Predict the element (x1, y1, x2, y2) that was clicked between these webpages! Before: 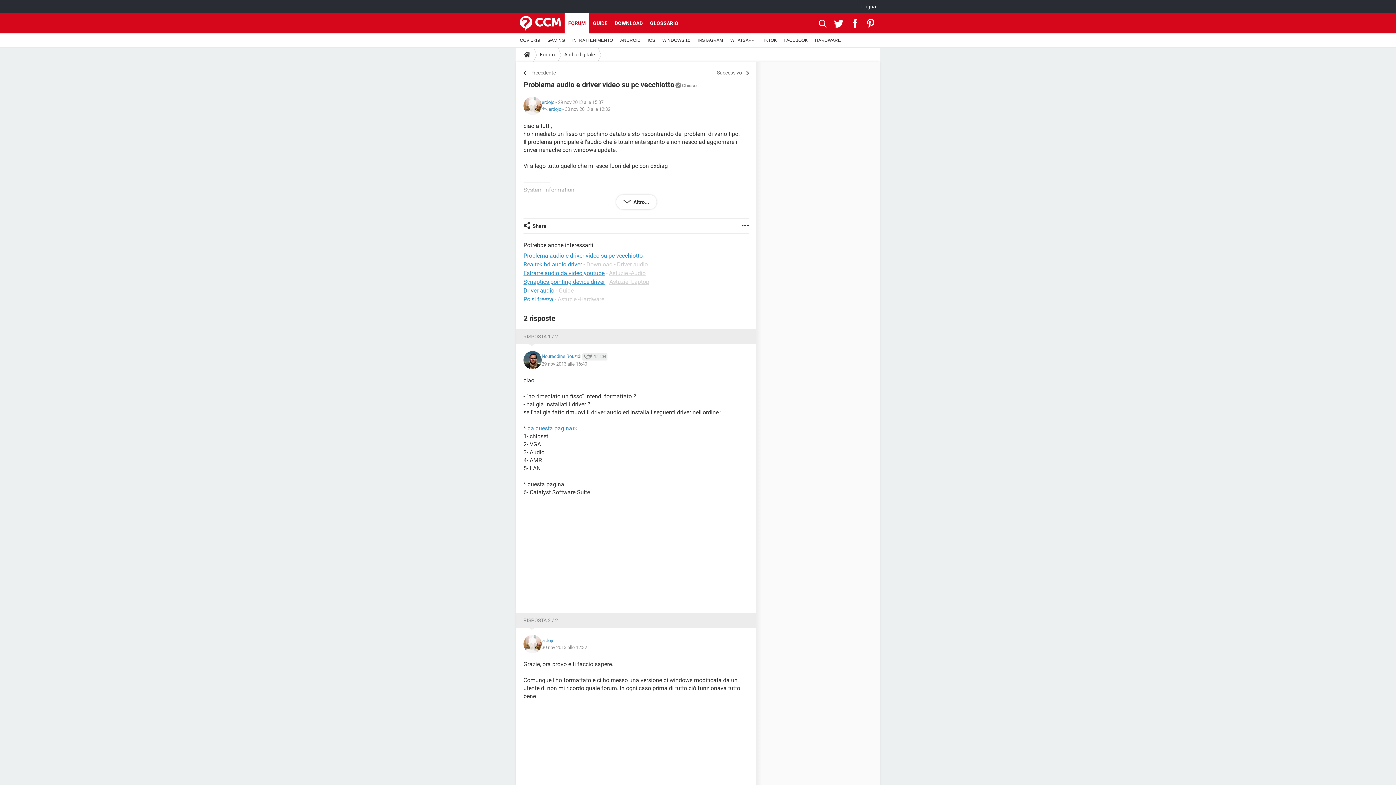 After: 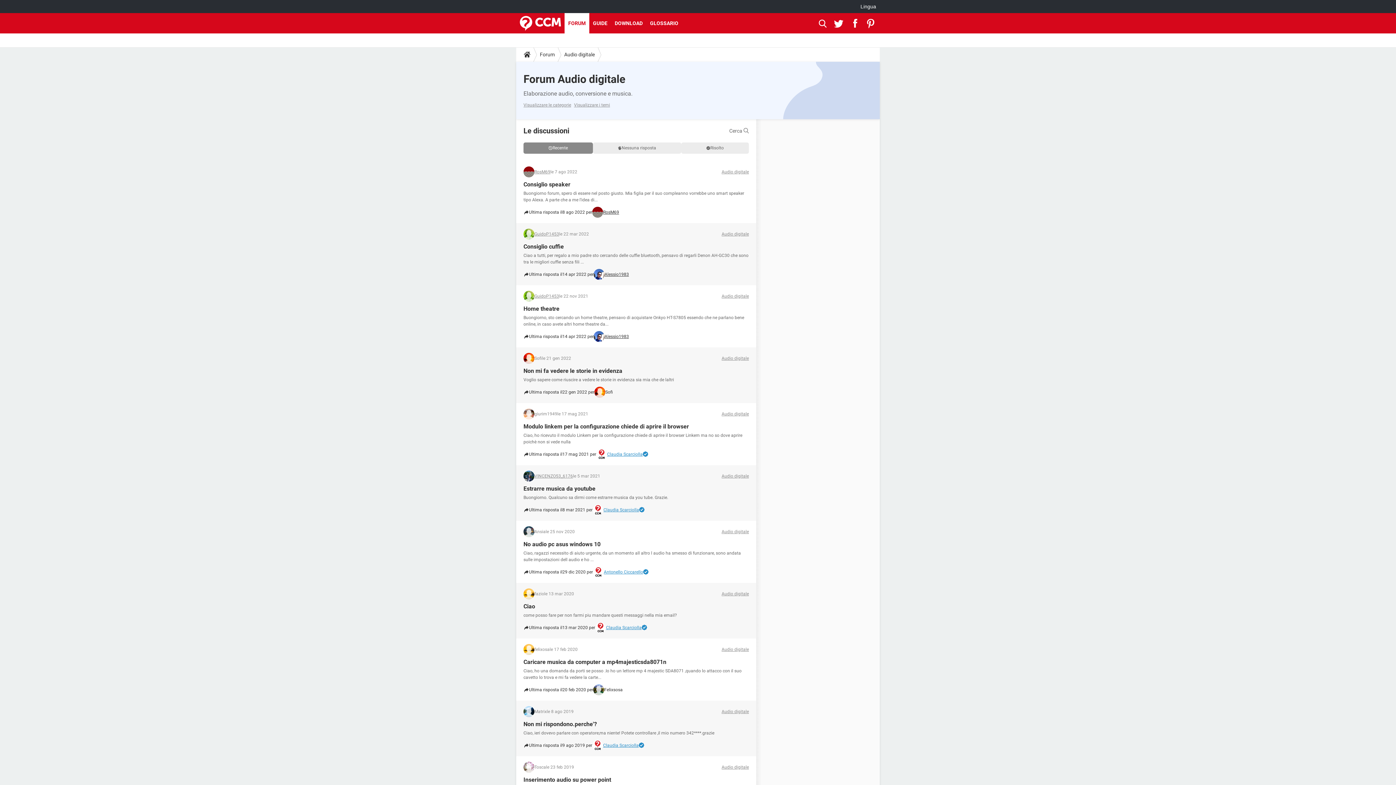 Action: bbox: (561, 47, 597, 61) label: Audio digitale